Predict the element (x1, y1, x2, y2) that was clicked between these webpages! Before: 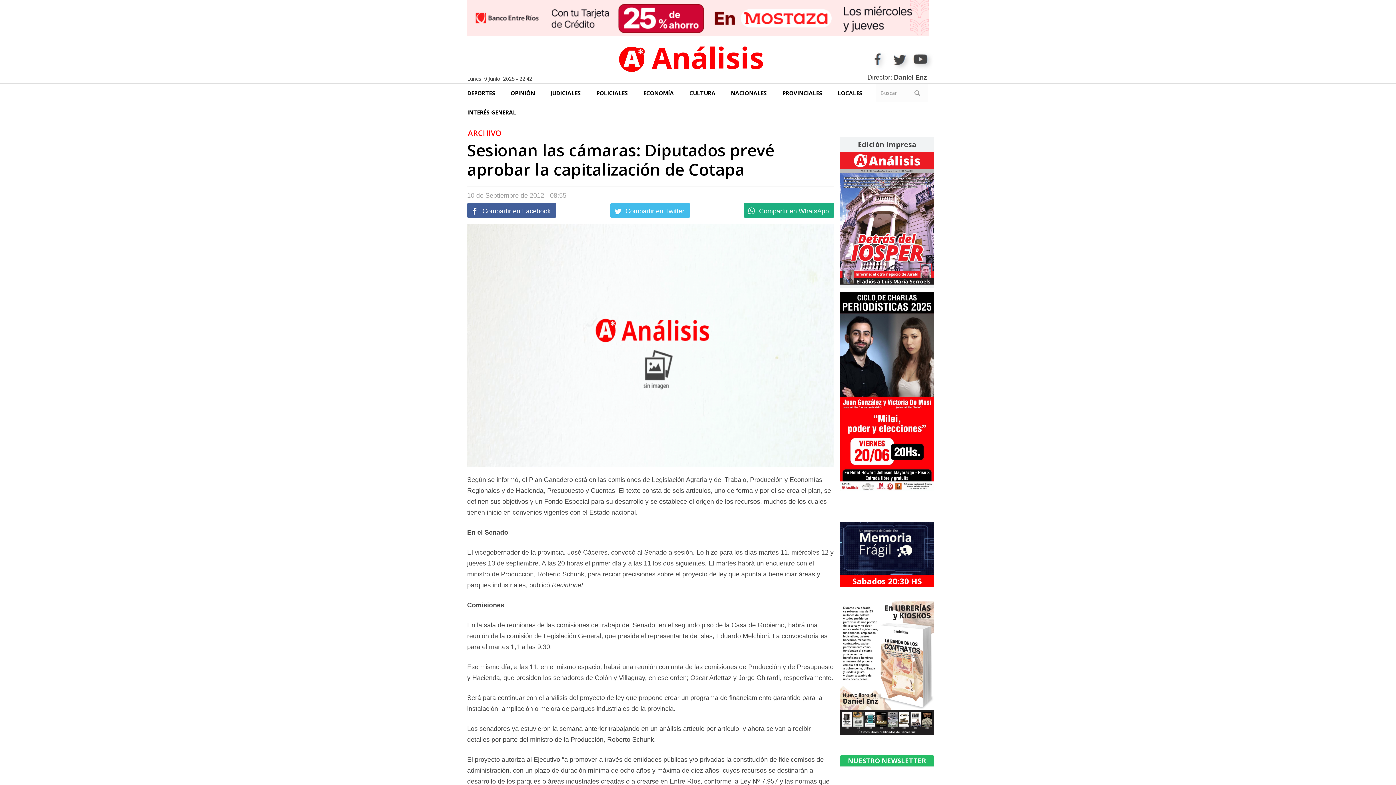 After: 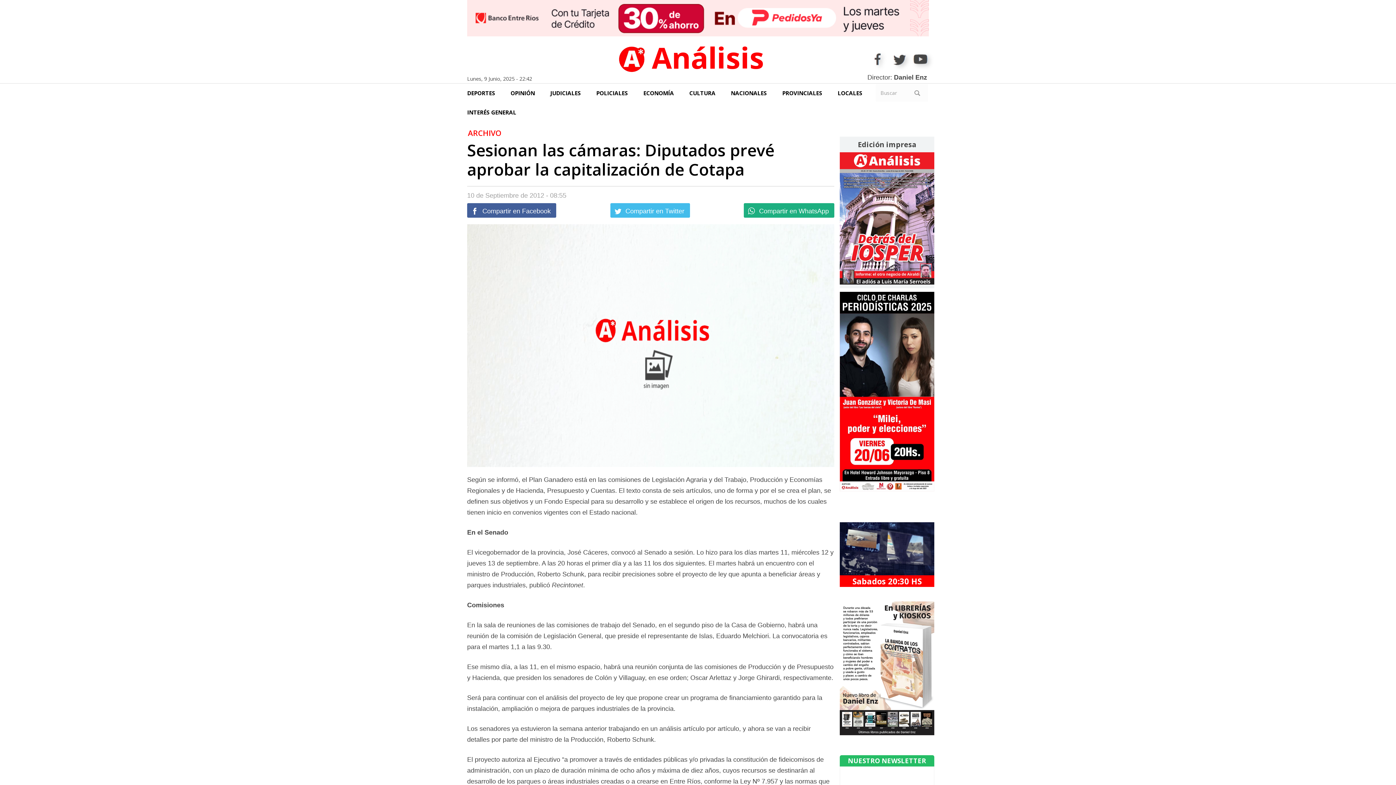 Action: bbox: (467, 0, 929, 36)